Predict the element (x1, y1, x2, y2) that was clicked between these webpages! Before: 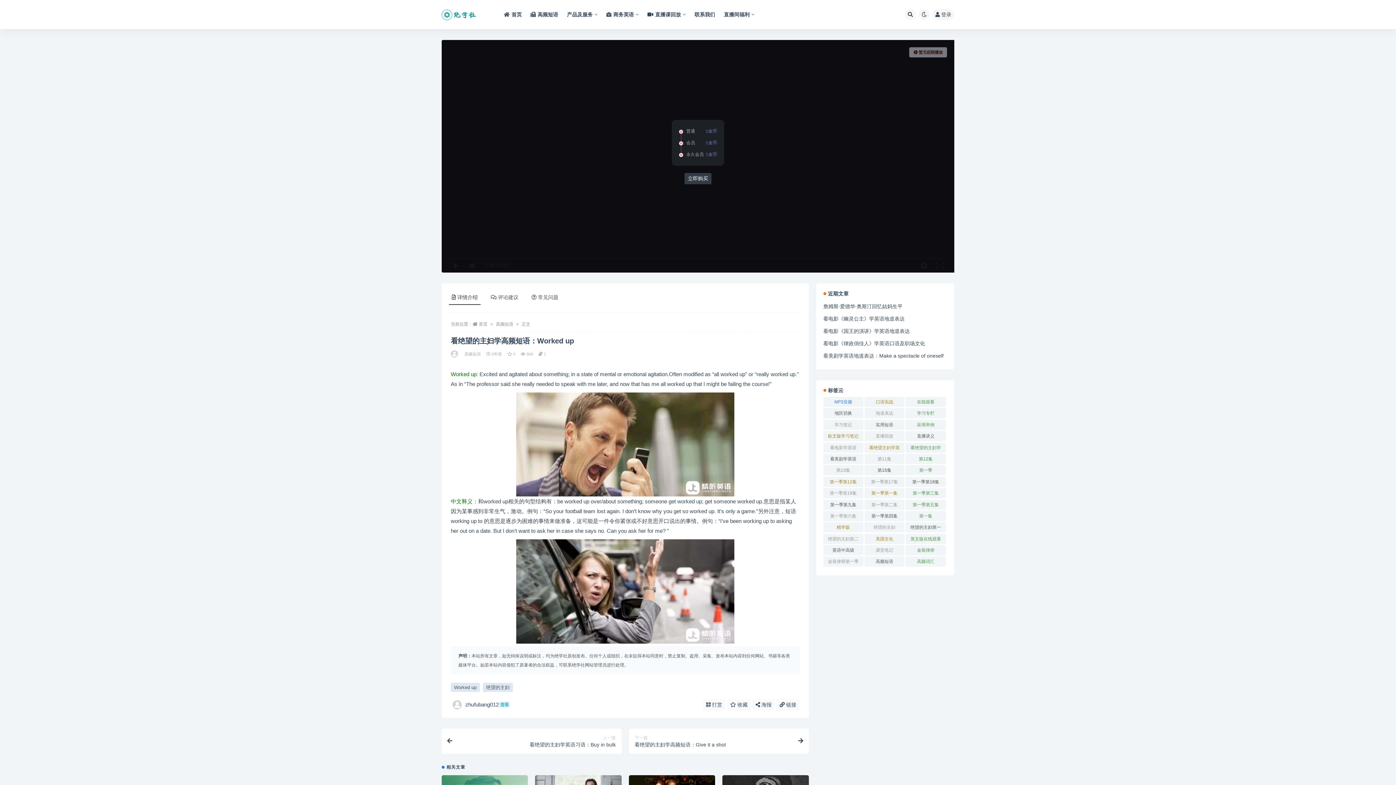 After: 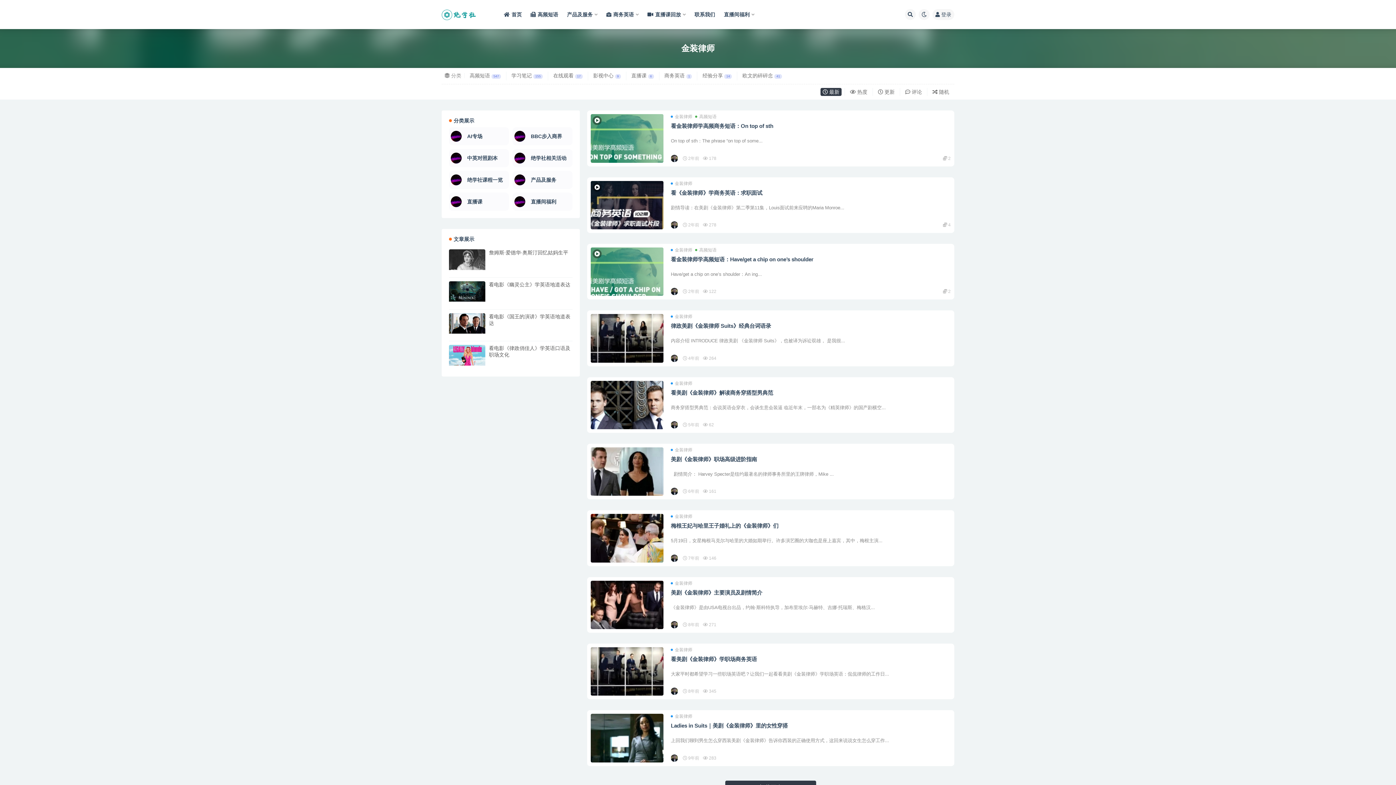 Action: label: 金装律师 (11个项目) bbox: (905, 545, 946, 555)